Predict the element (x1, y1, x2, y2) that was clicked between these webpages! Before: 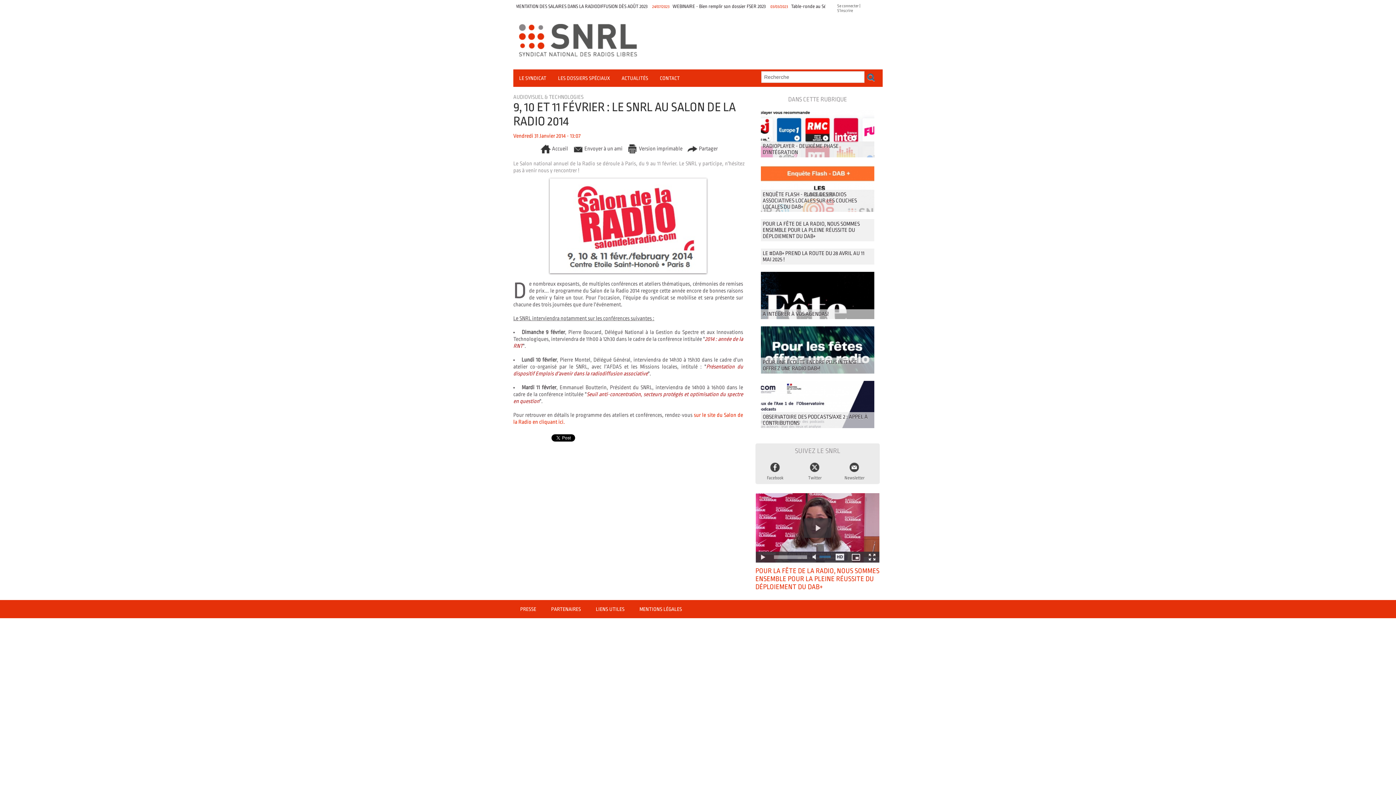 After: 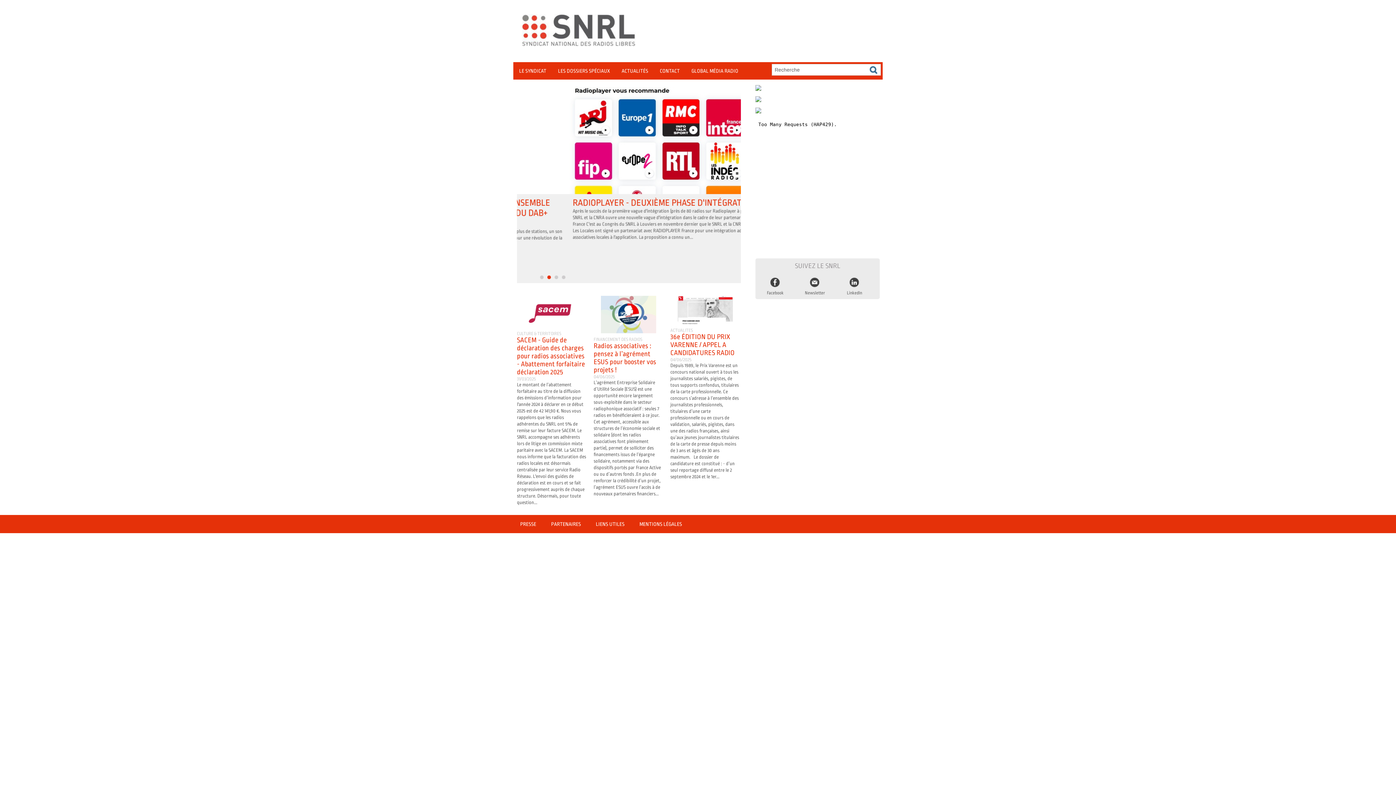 Action: bbox: (518, 30, 868, 51)